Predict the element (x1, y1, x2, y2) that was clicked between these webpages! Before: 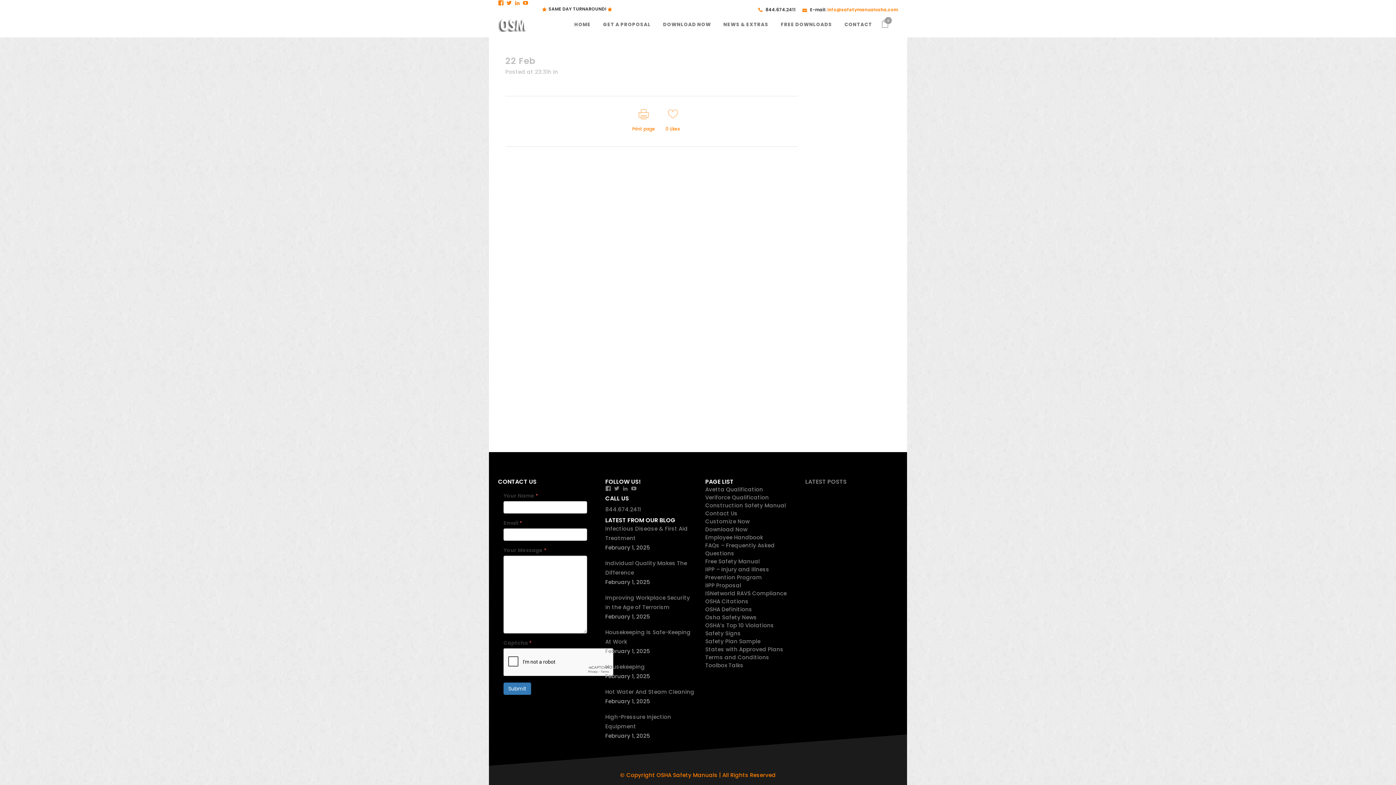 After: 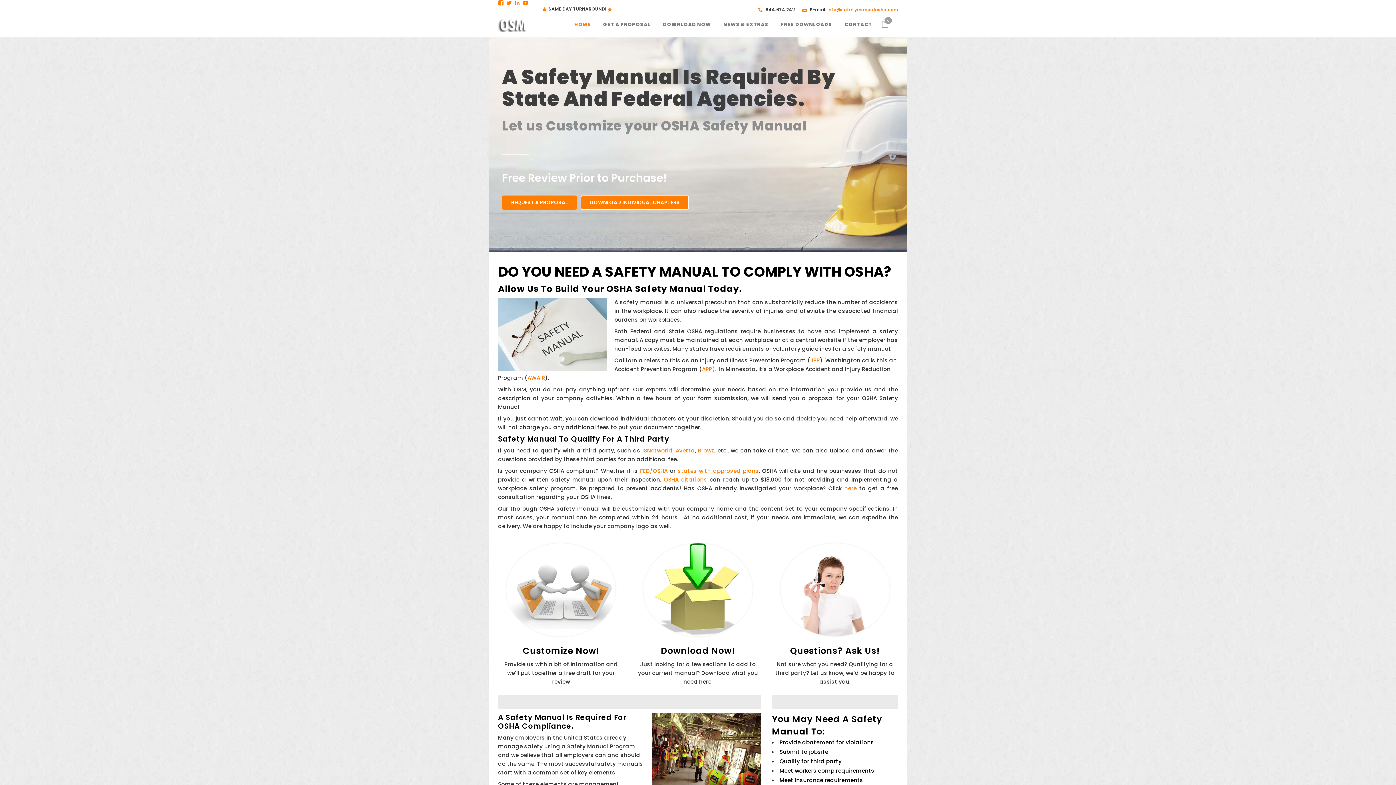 Action: label: HOME bbox: (568, 12, 597, 37)